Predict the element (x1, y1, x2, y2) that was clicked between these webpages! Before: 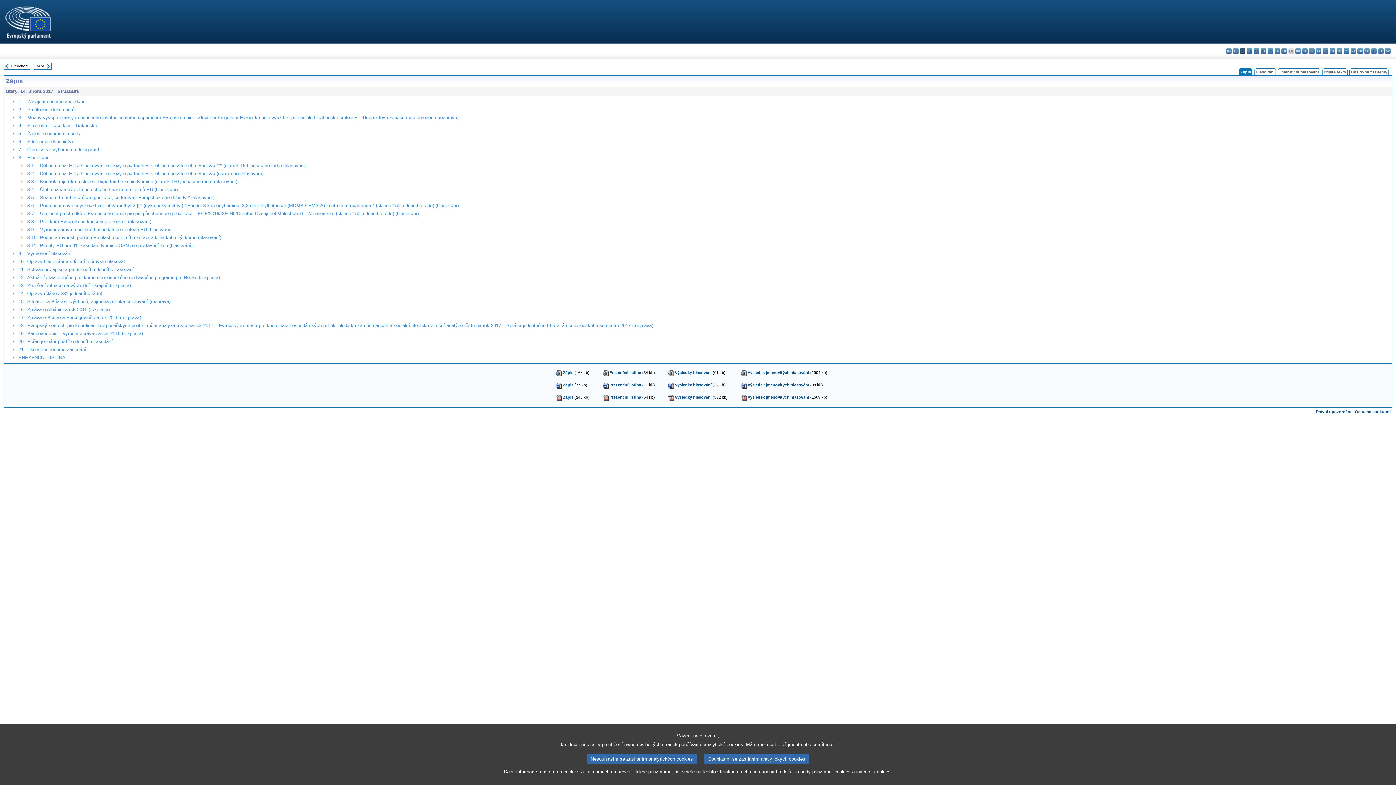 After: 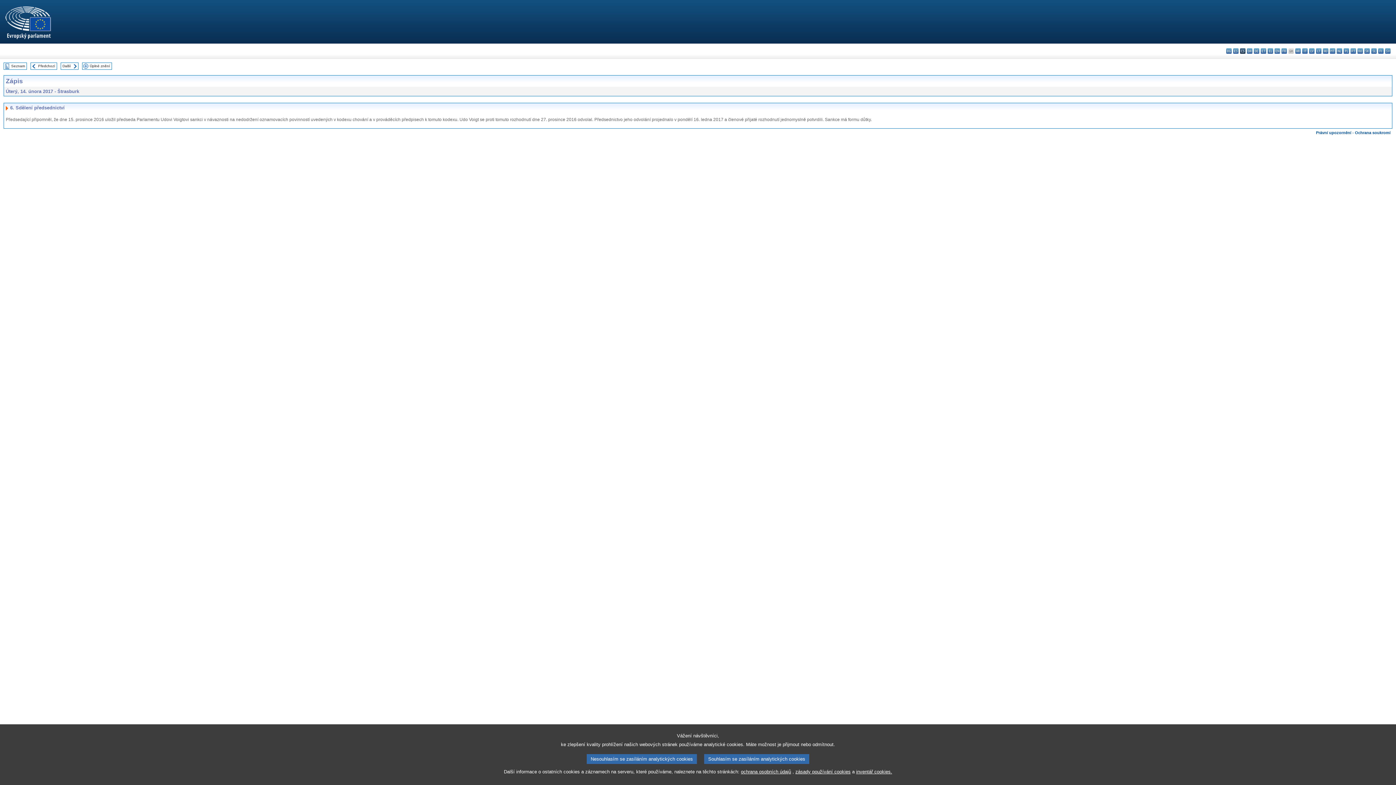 Action: label: Sdělení předsednictví bbox: (27, 138, 73, 144)